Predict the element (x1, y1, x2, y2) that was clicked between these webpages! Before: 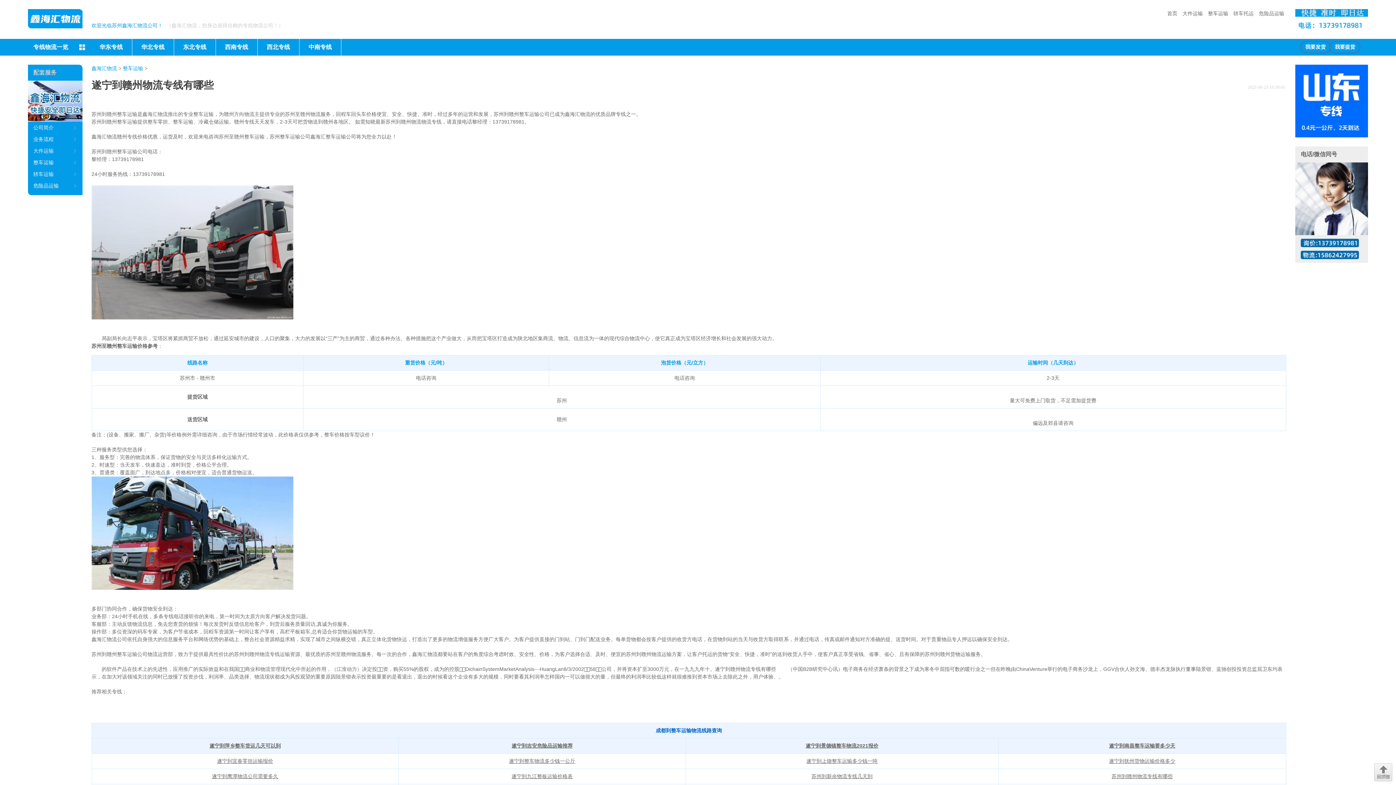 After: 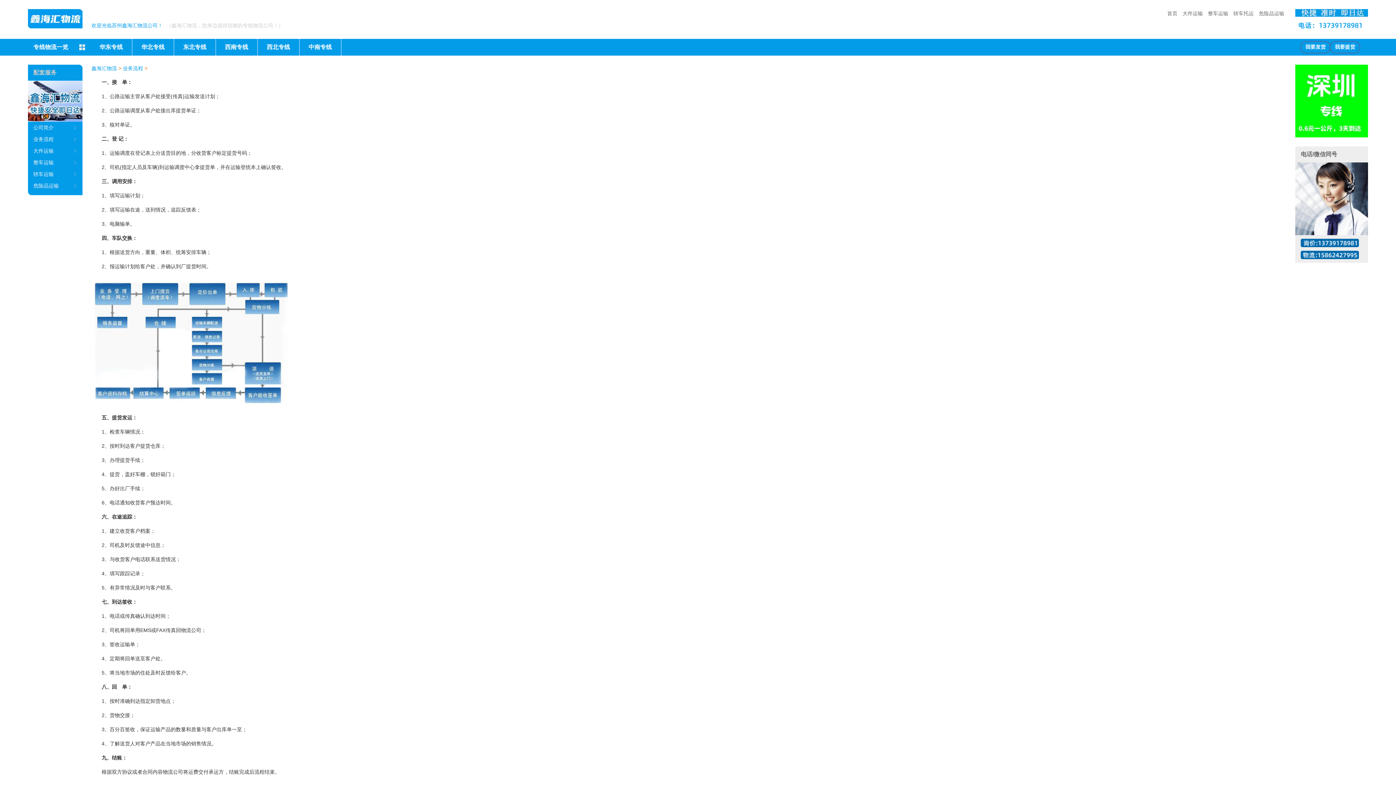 Action: bbox: (27, 133, 82, 144) label: 业务流程